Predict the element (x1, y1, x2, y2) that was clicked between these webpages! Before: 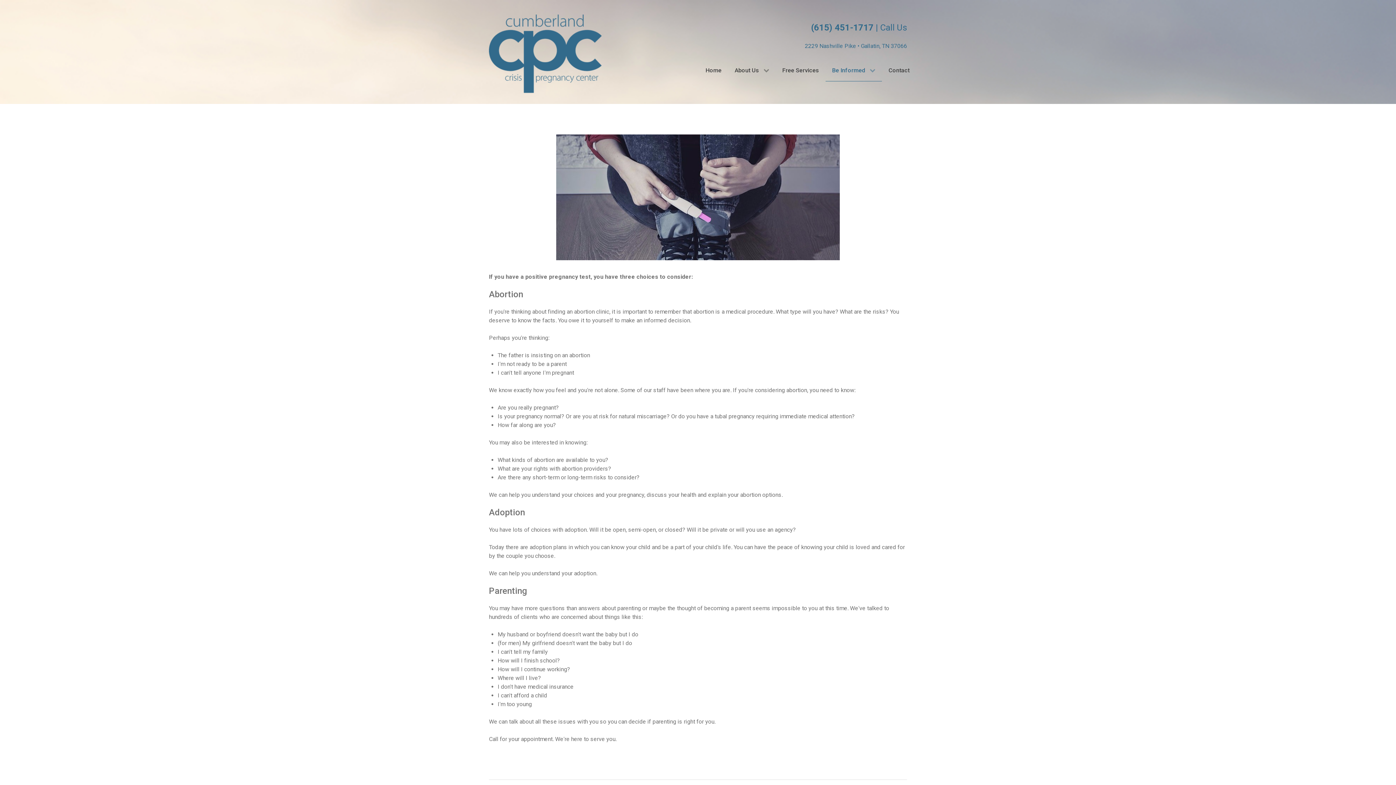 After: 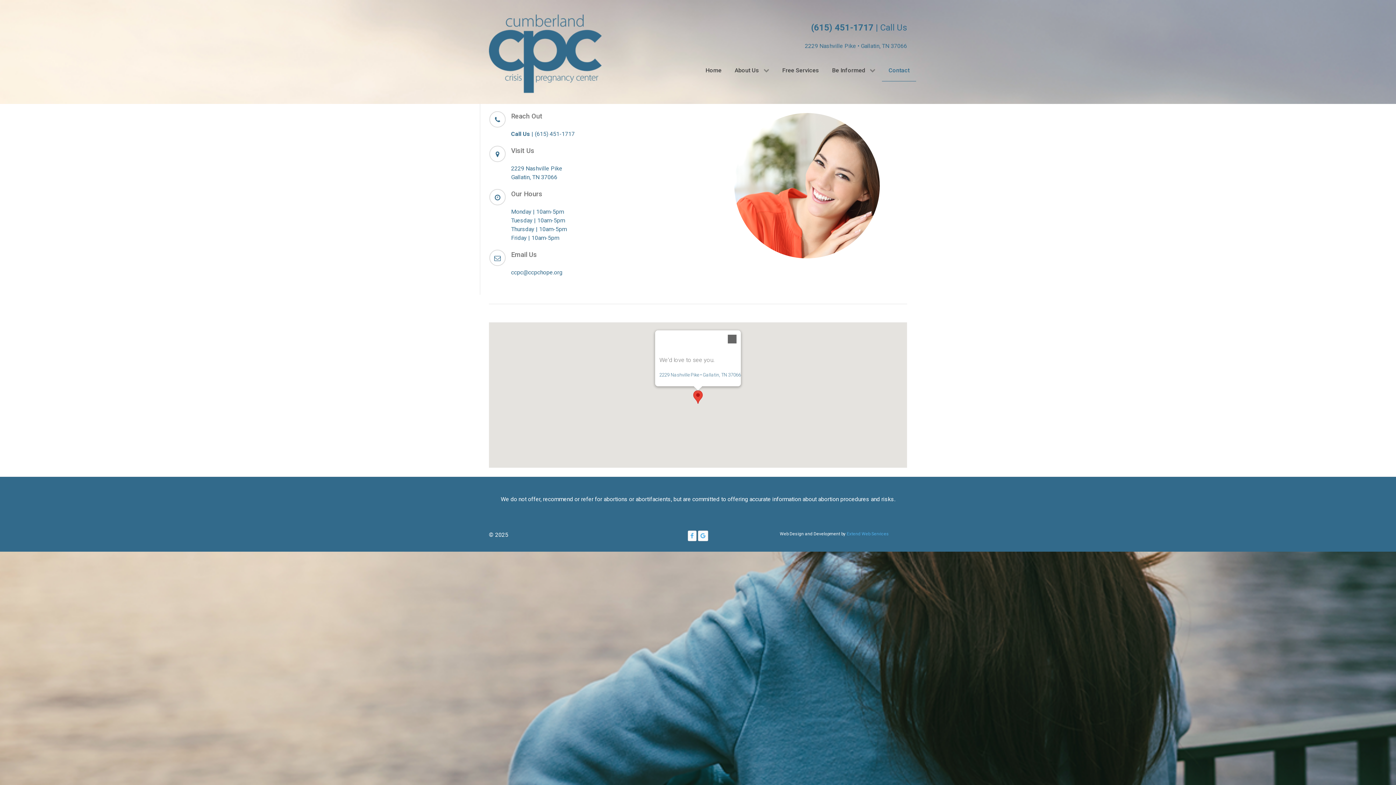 Action: label: Contact bbox: (882, 59, 916, 81)